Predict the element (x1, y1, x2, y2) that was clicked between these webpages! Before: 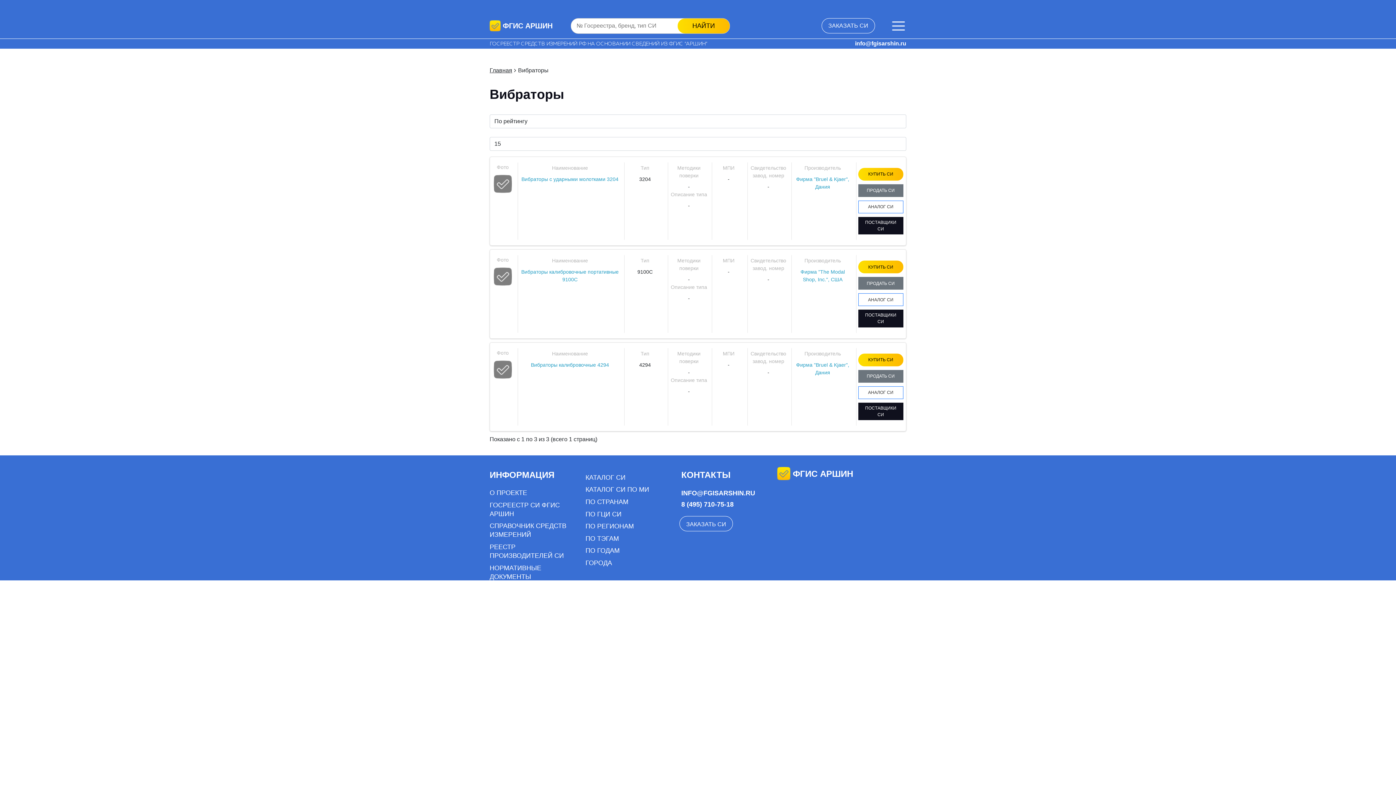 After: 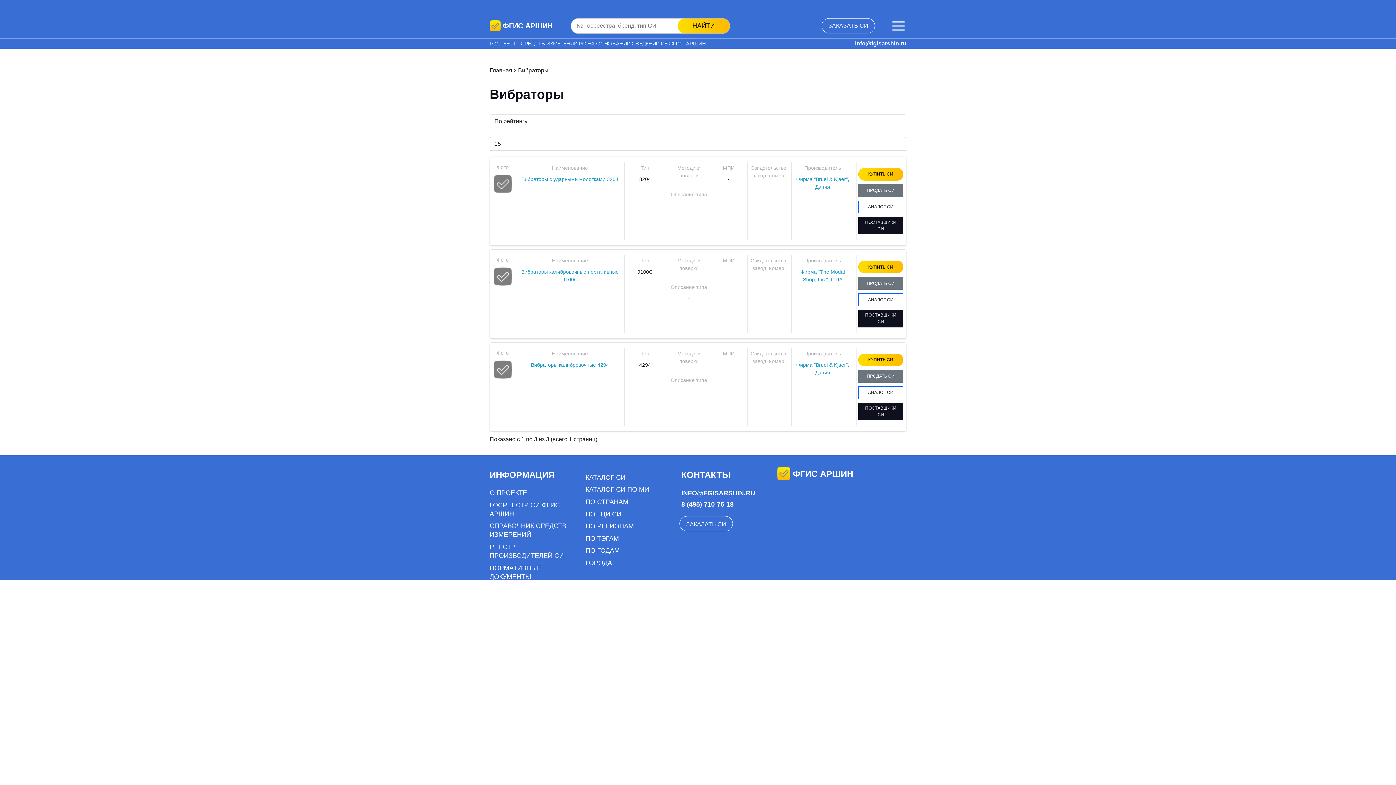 Action: bbox: (681, 500, 771, 509) label: 8 (495) 710-75-18